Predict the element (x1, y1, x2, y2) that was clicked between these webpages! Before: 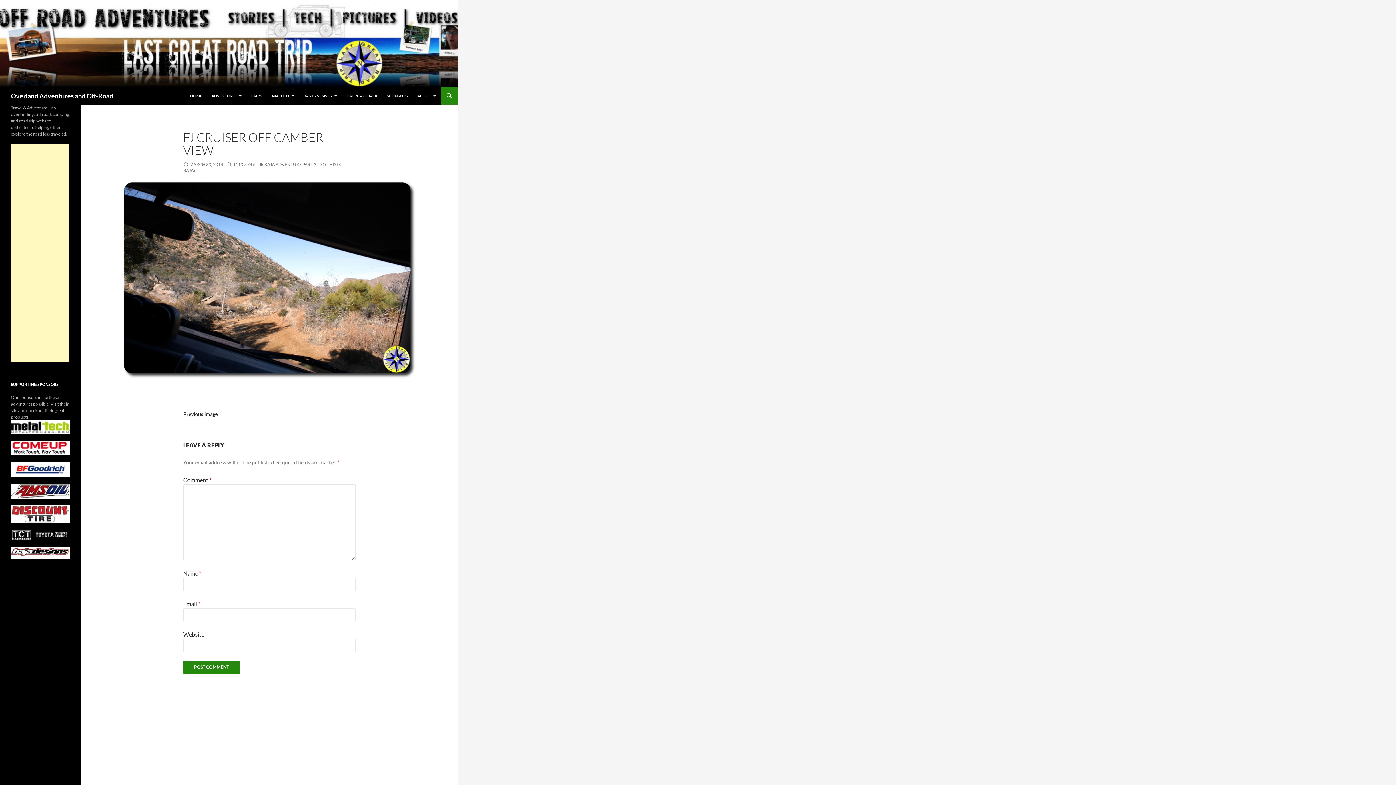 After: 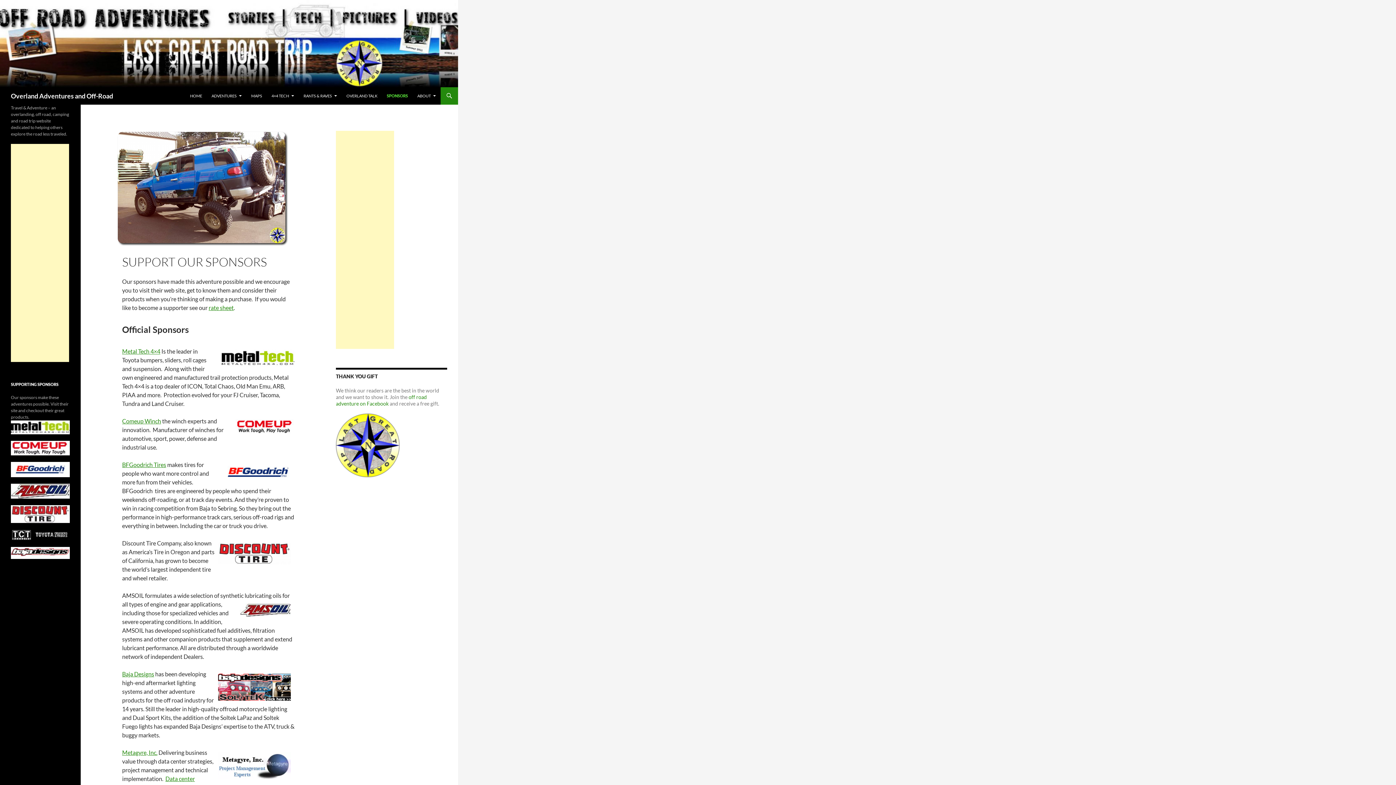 Action: bbox: (382, 87, 412, 104) label: SPONSORS